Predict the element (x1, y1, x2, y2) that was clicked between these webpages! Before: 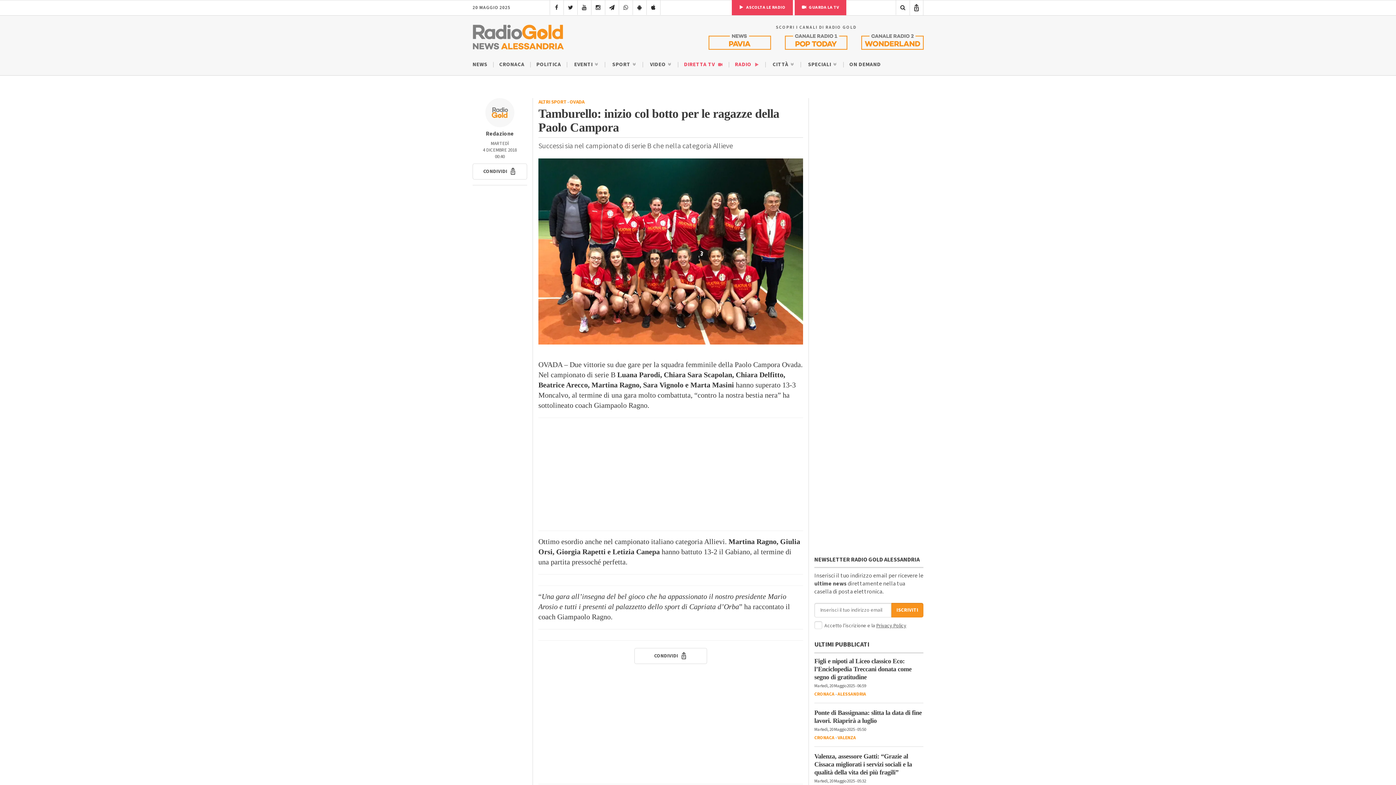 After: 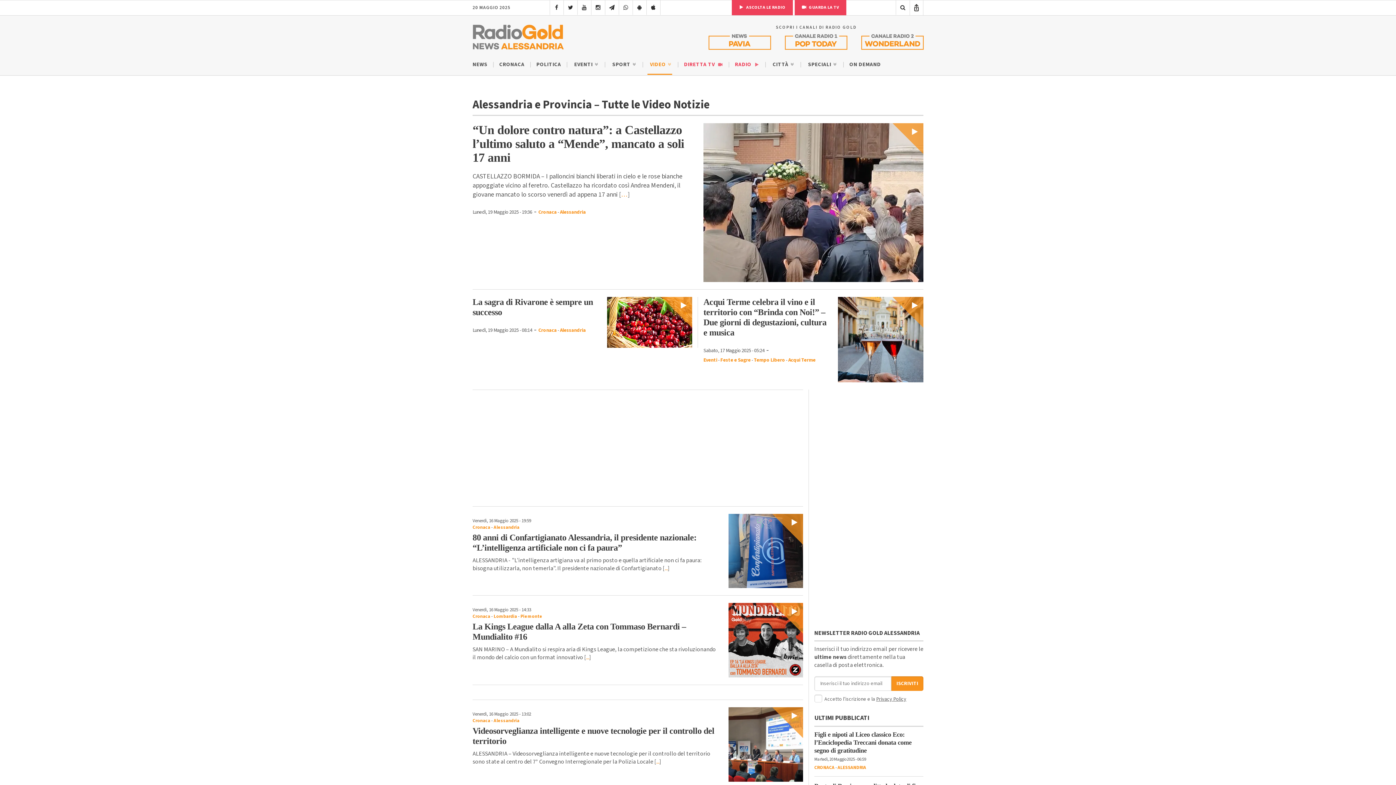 Action: bbox: (650, 60, 672, 68) label: VIDEO 